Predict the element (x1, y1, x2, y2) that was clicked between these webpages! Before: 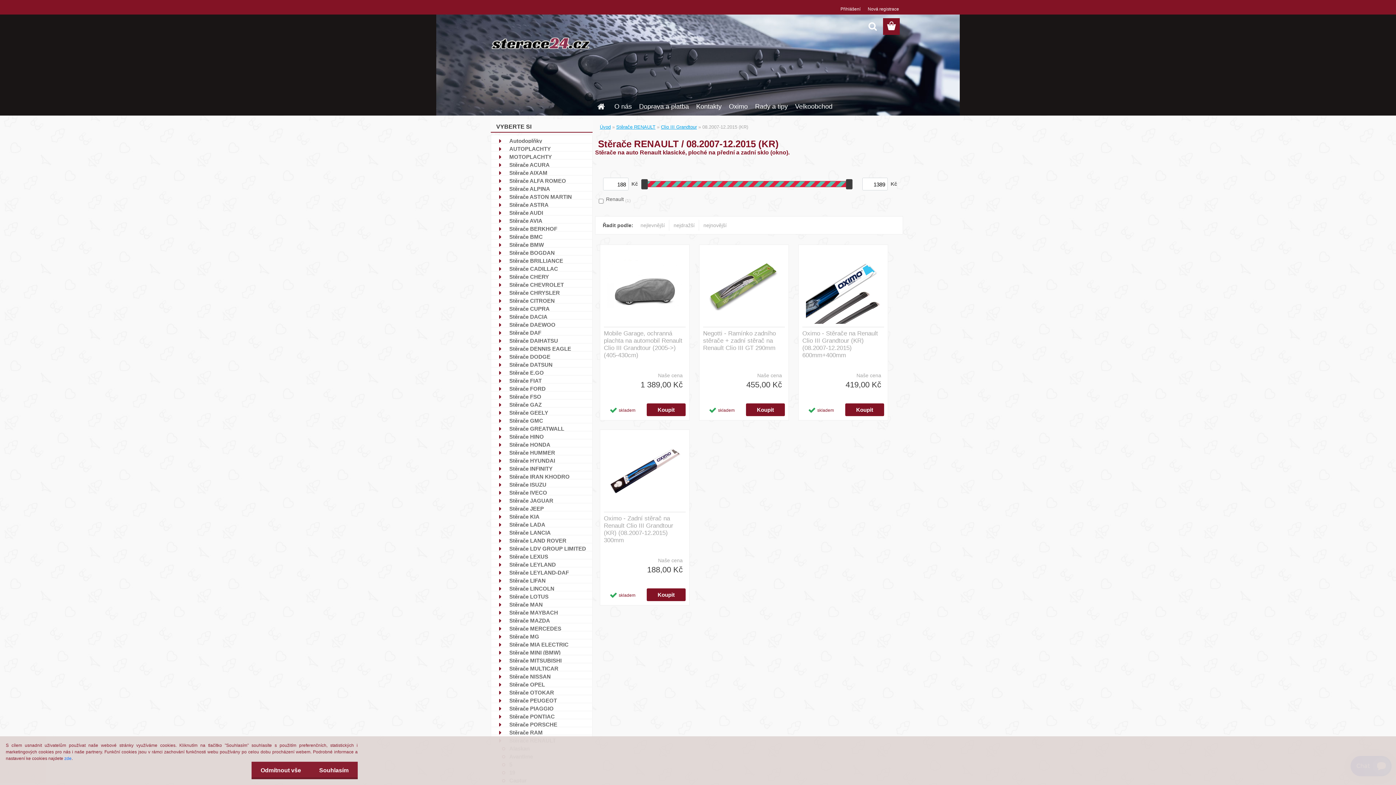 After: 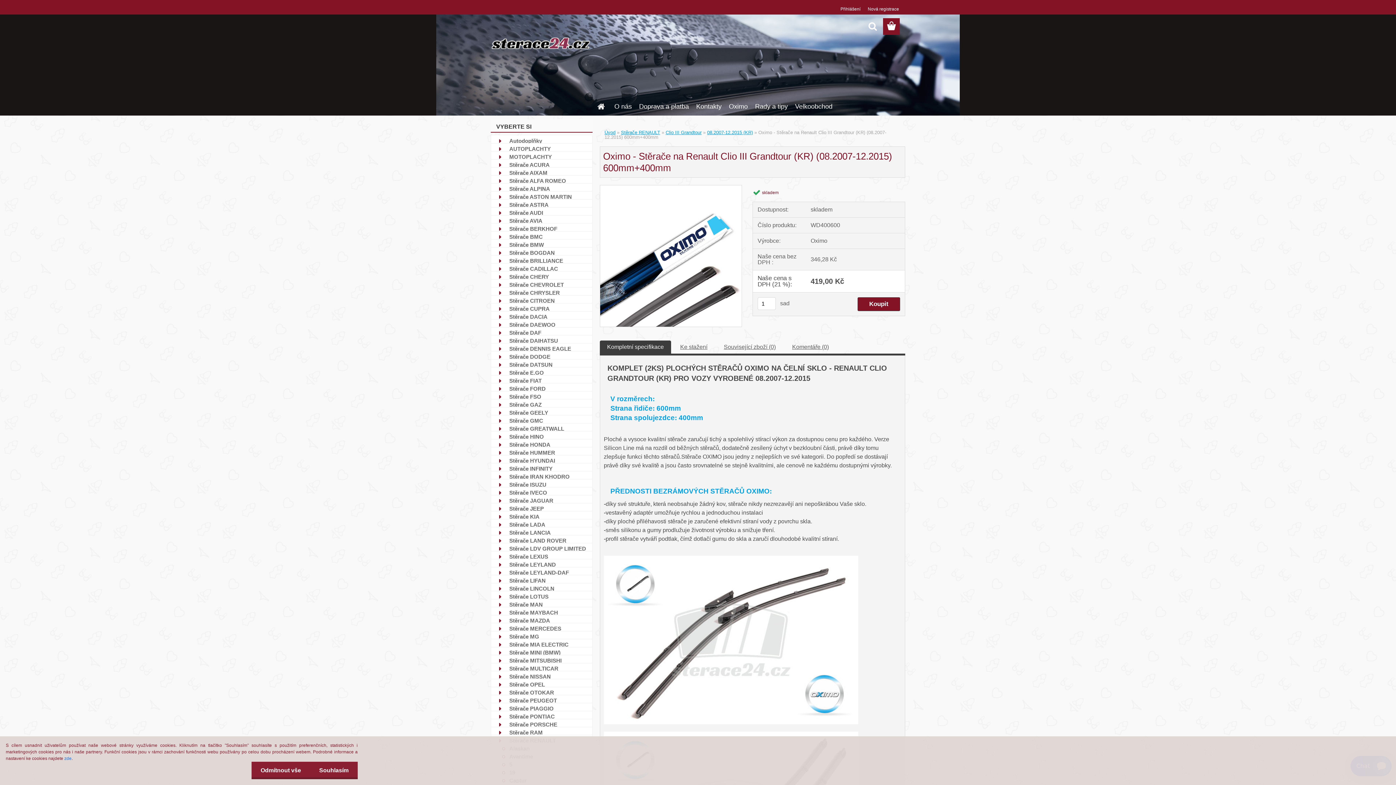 Action: bbox: (802, 248, 884, 324)